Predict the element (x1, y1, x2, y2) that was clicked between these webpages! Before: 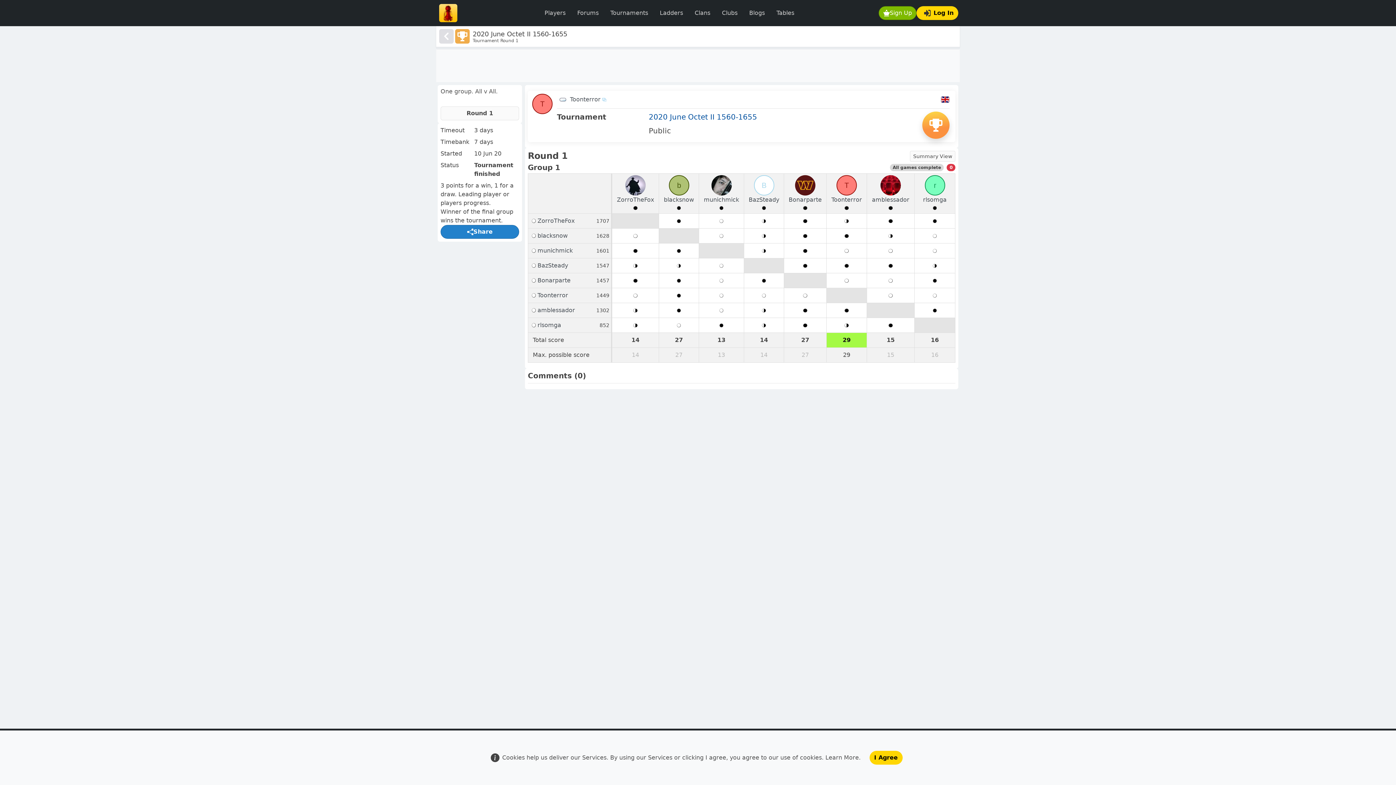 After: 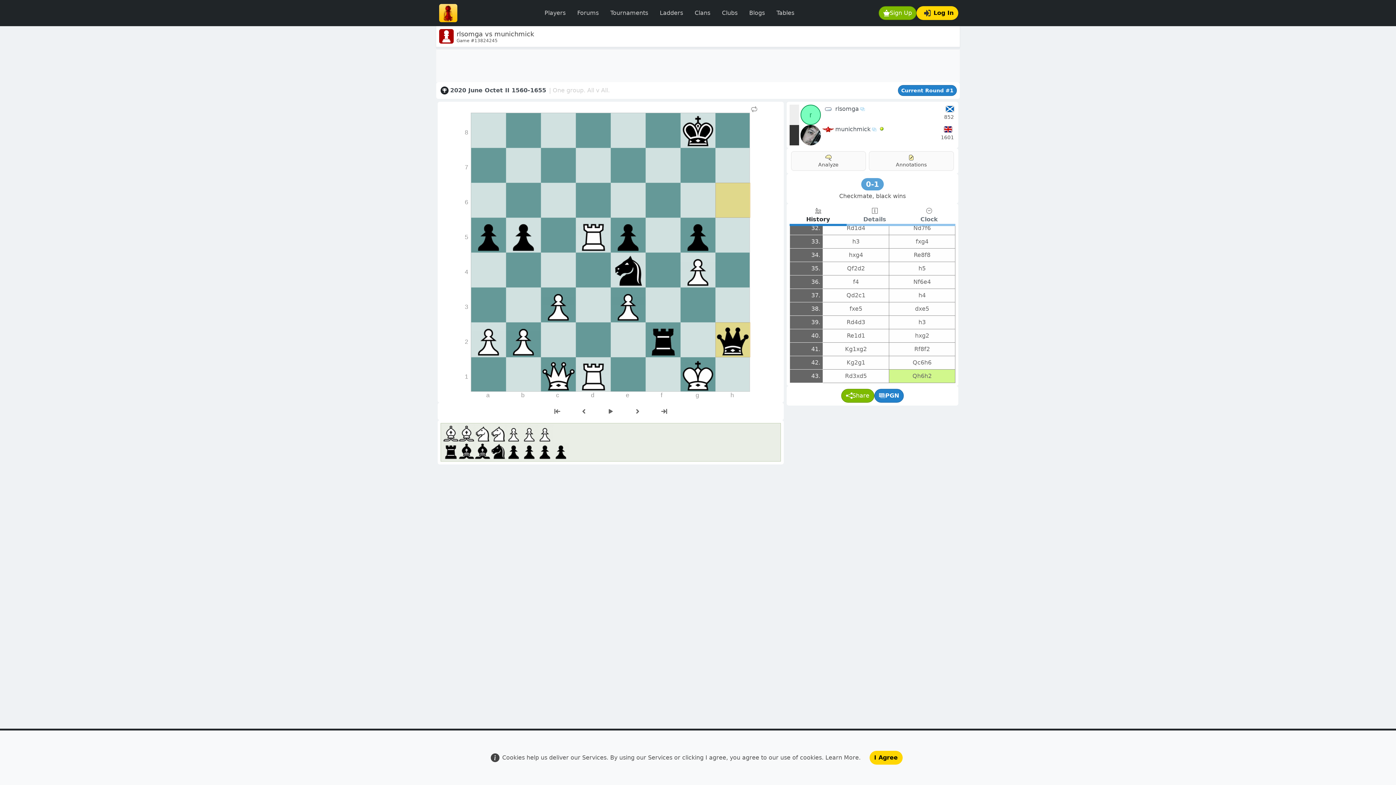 Action: bbox: (717, 321, 725, 328)